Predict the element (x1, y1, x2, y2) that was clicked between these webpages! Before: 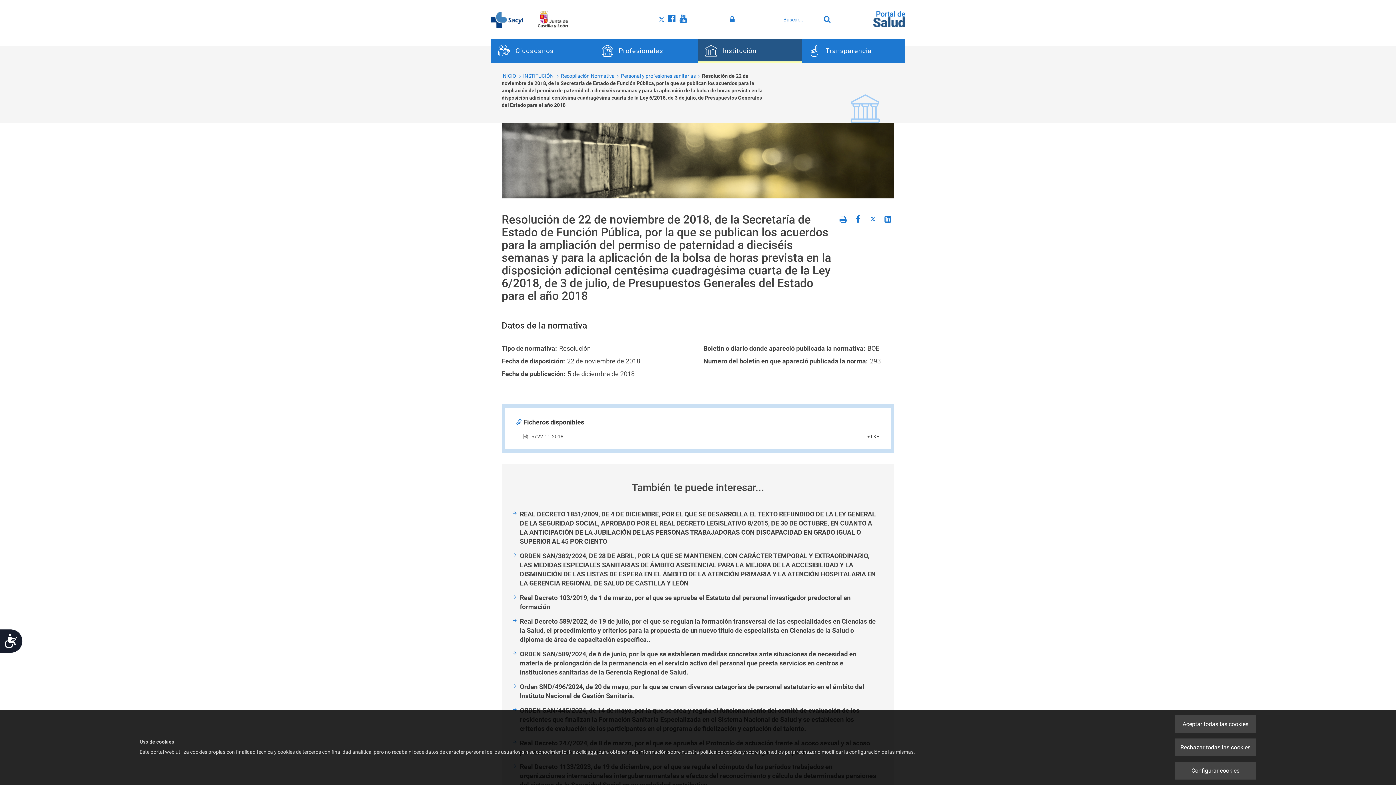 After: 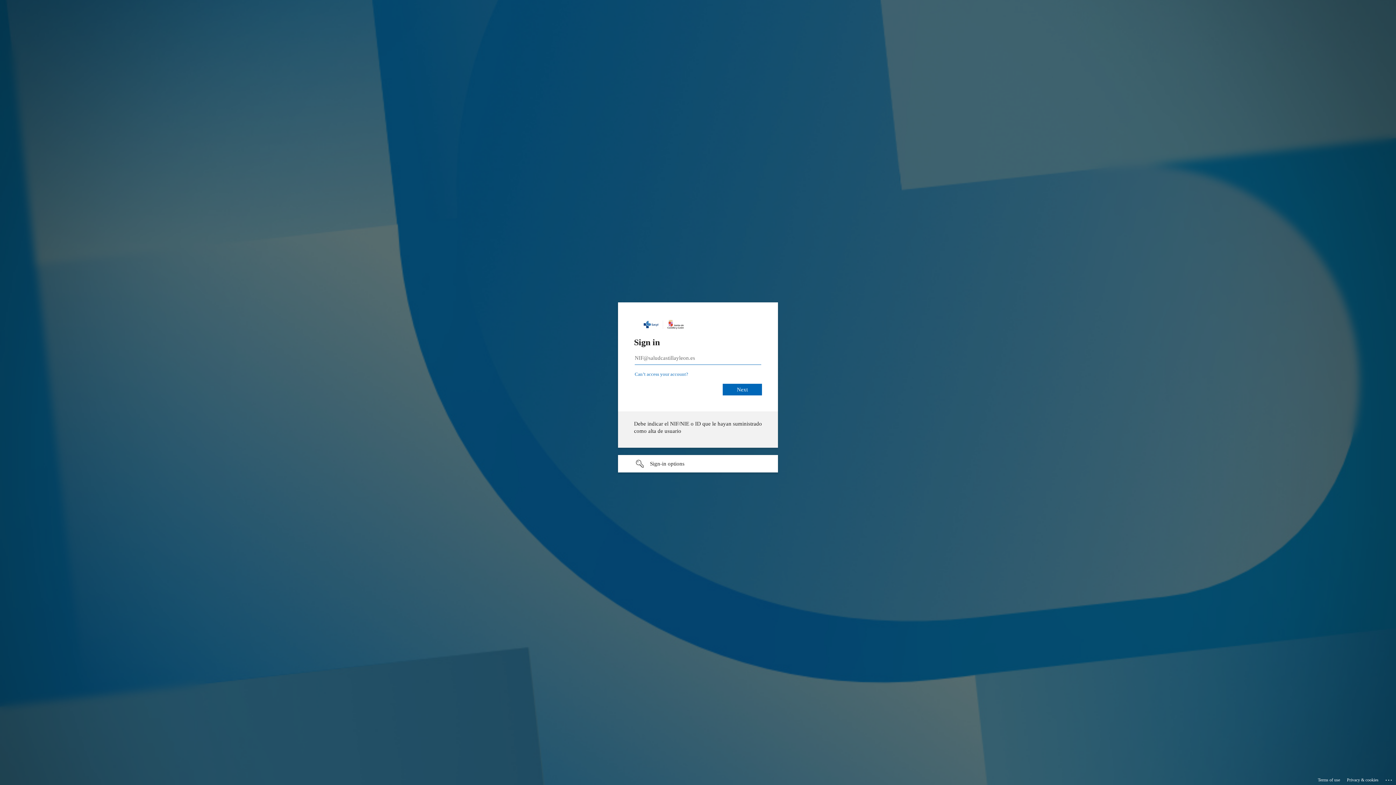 Action: bbox: (730, 15, 737, 22)